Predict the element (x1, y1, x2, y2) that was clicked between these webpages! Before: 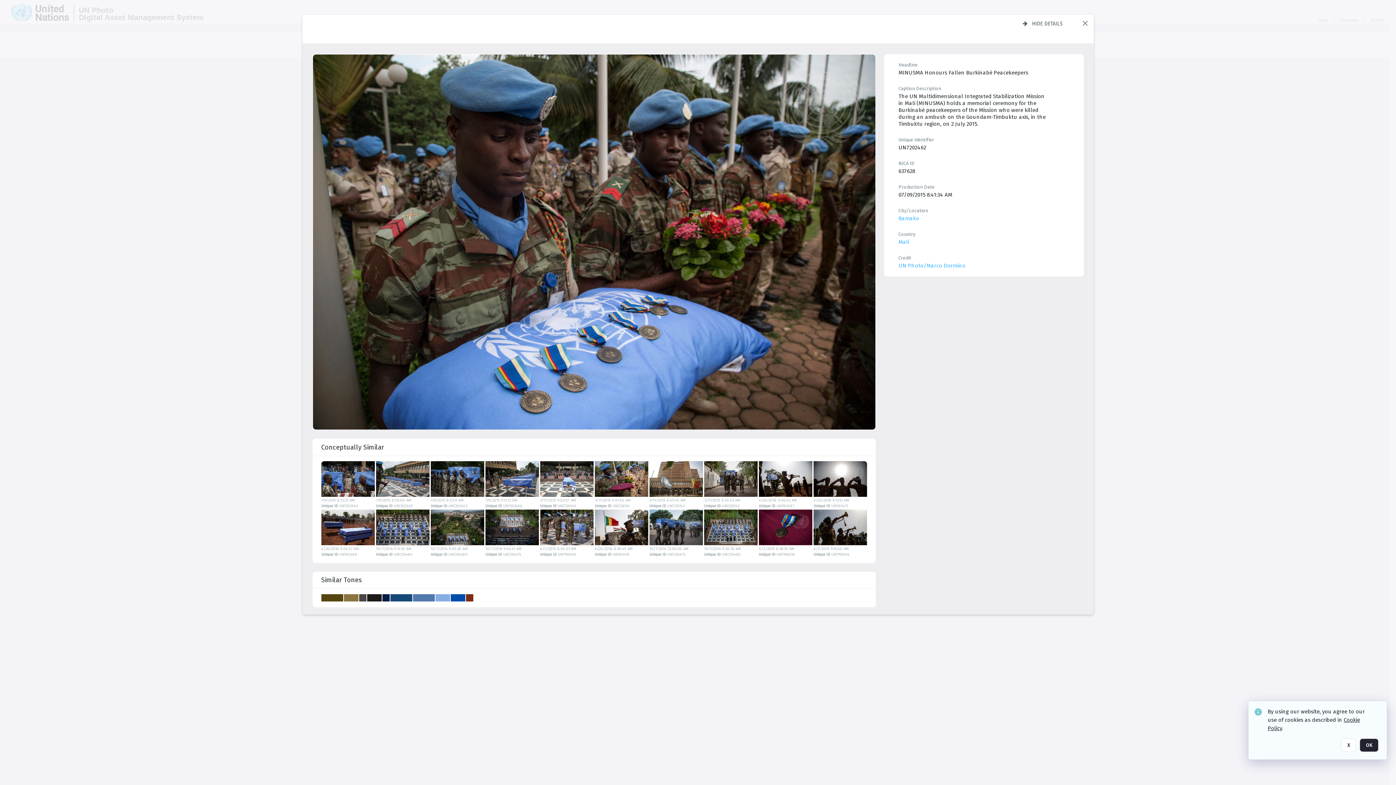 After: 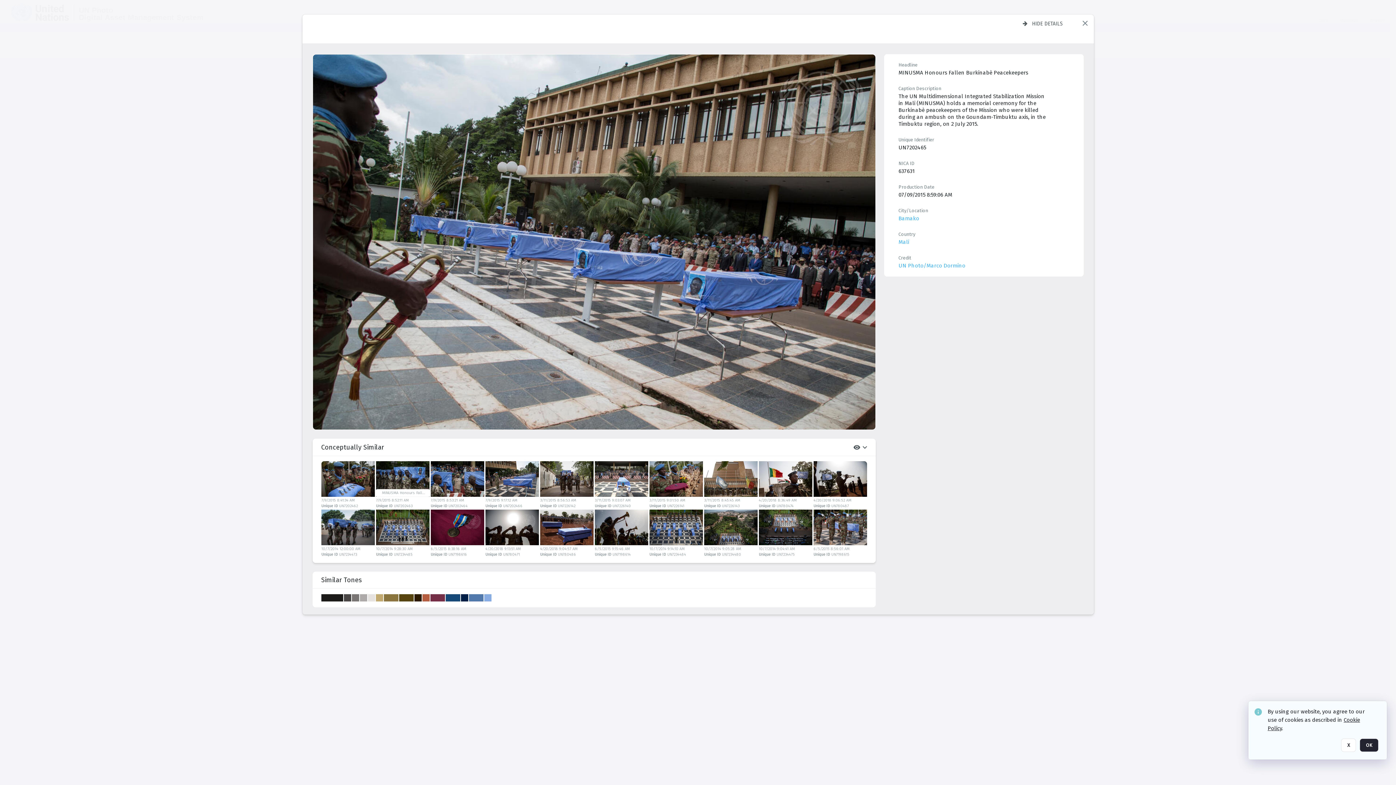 Action: bbox: (375, 461, 429, 497)